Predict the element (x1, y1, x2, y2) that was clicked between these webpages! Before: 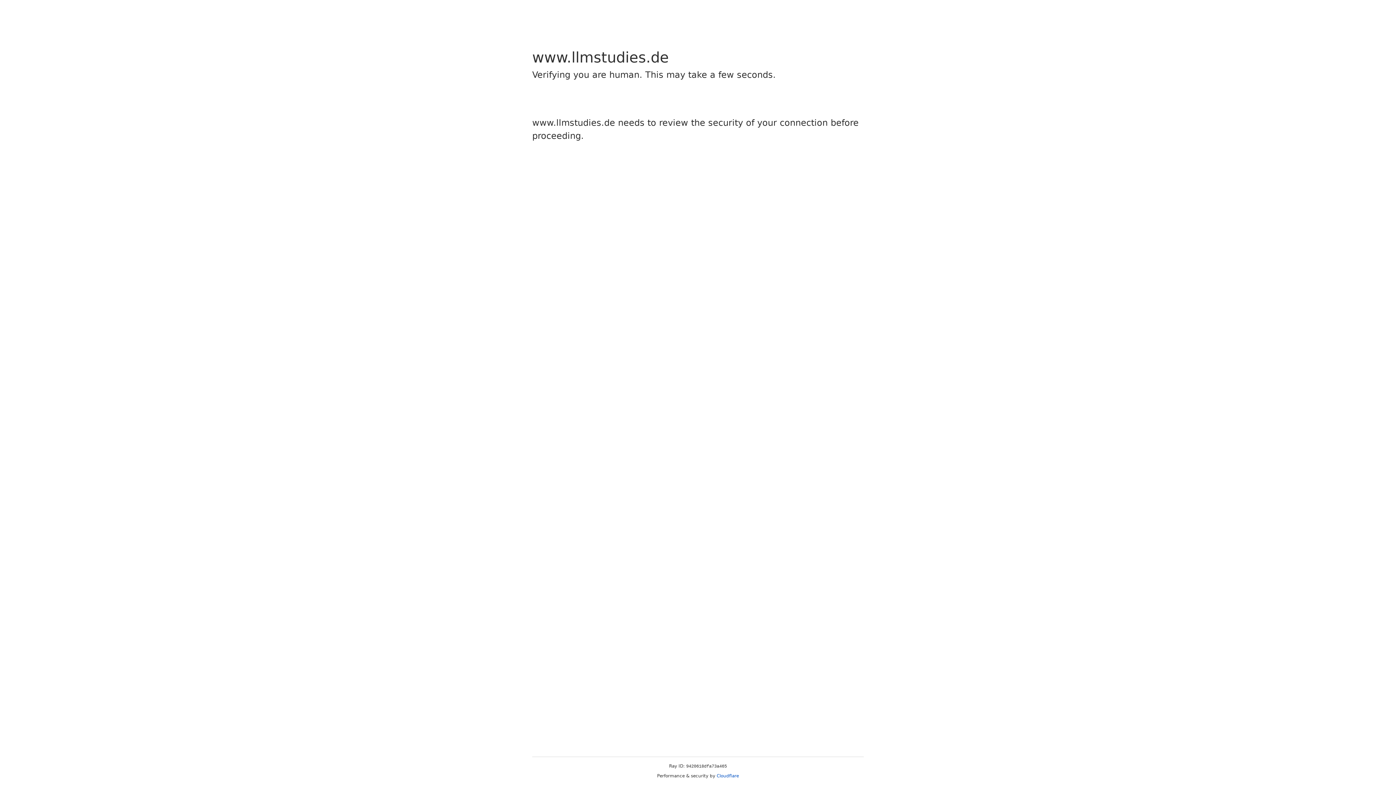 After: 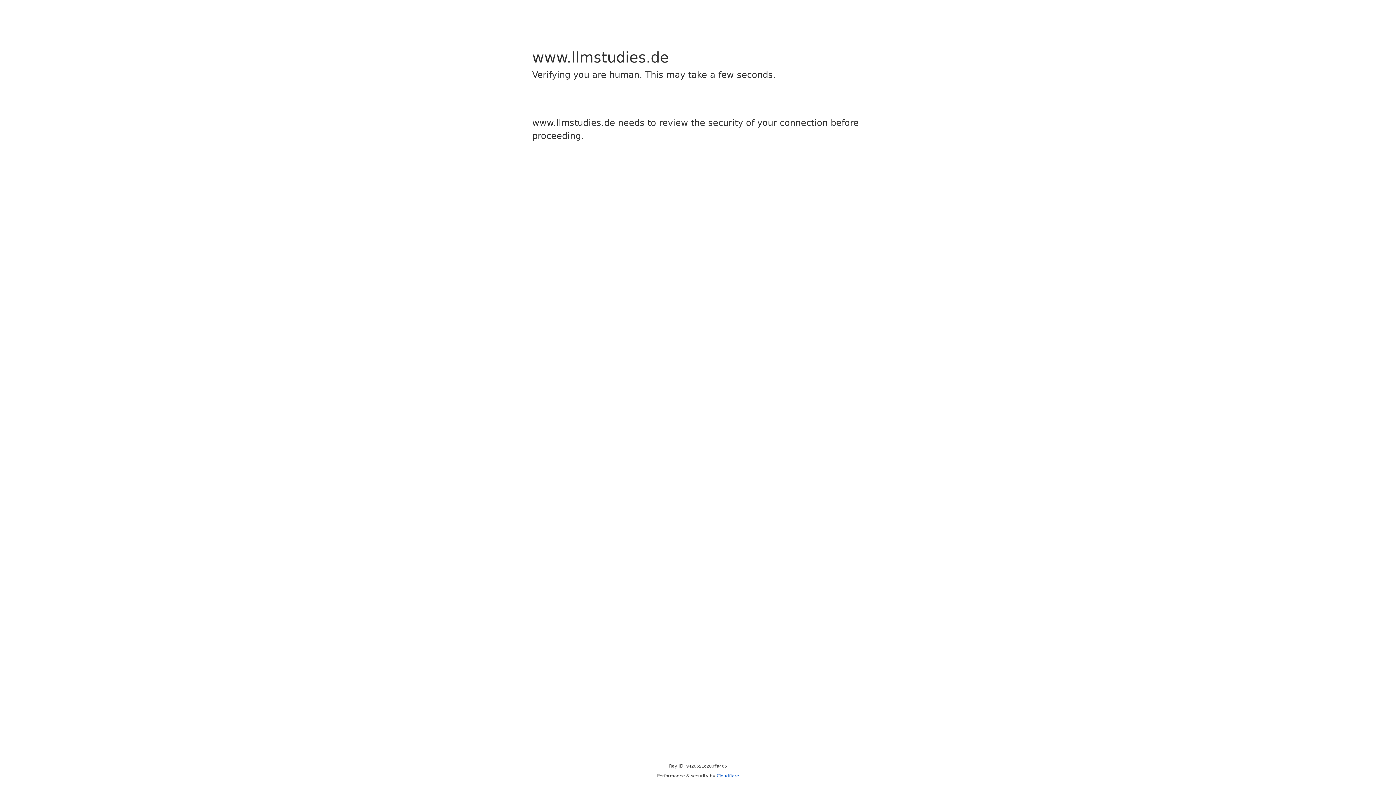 Action: label: Cloudflare bbox: (716, 773, 739, 778)